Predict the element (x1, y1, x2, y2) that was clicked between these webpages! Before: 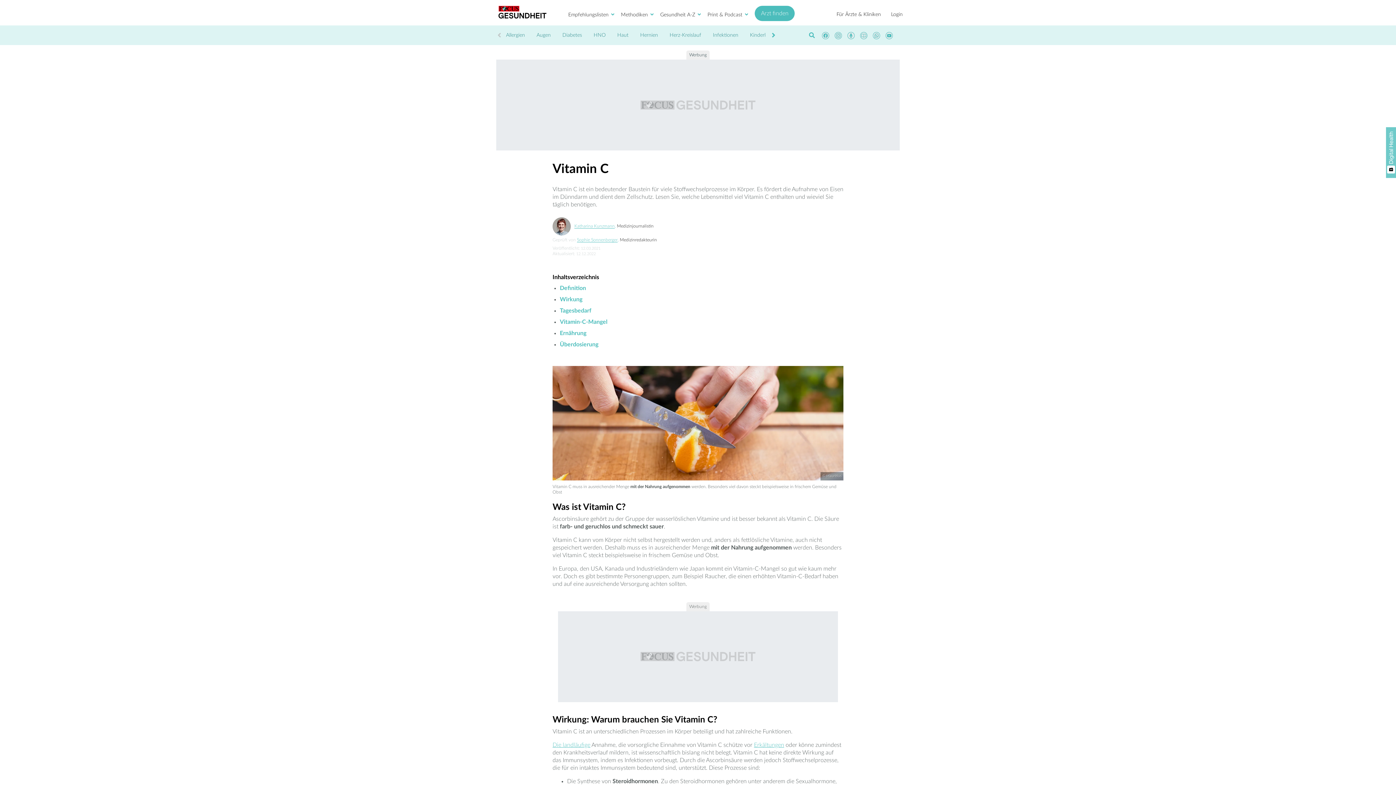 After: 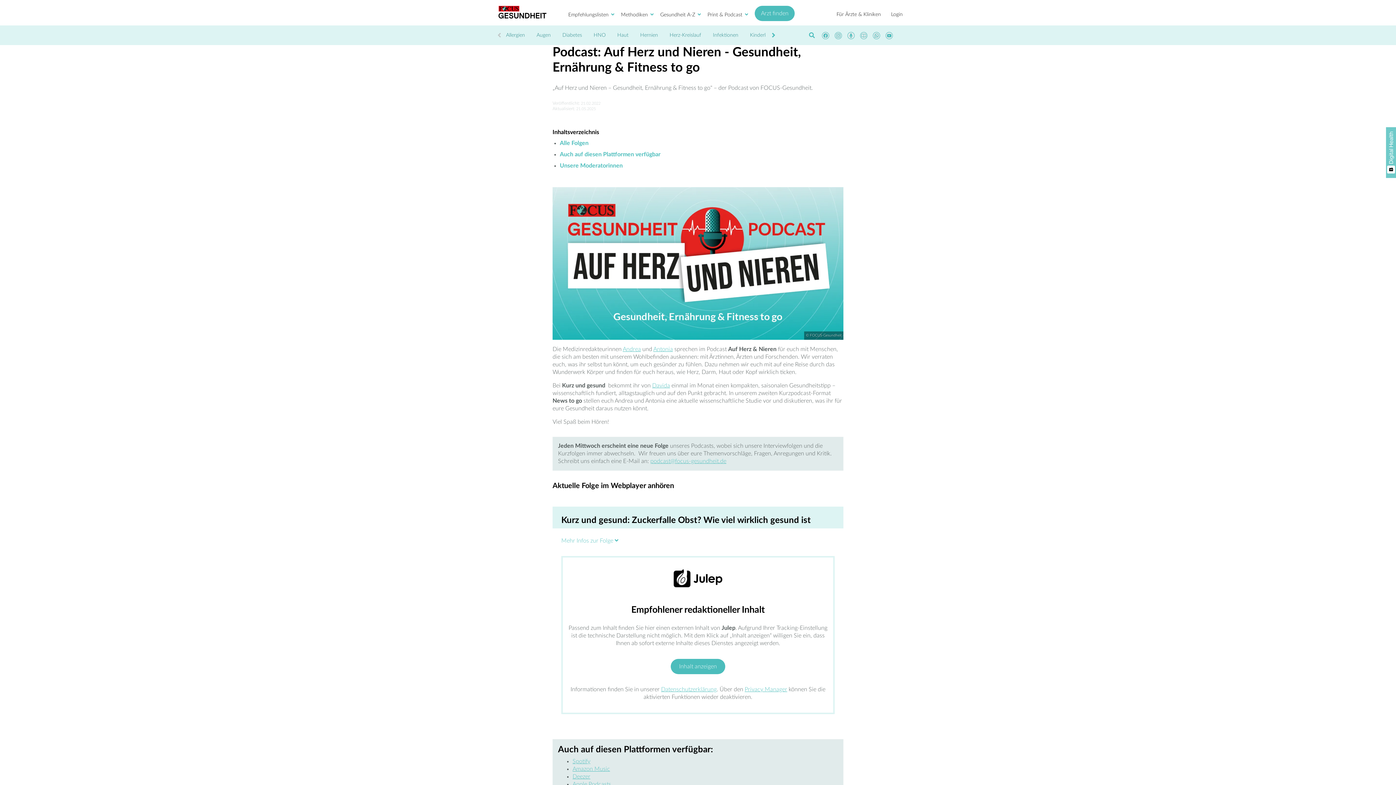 Action: bbox: (842, 32, 855, 39)